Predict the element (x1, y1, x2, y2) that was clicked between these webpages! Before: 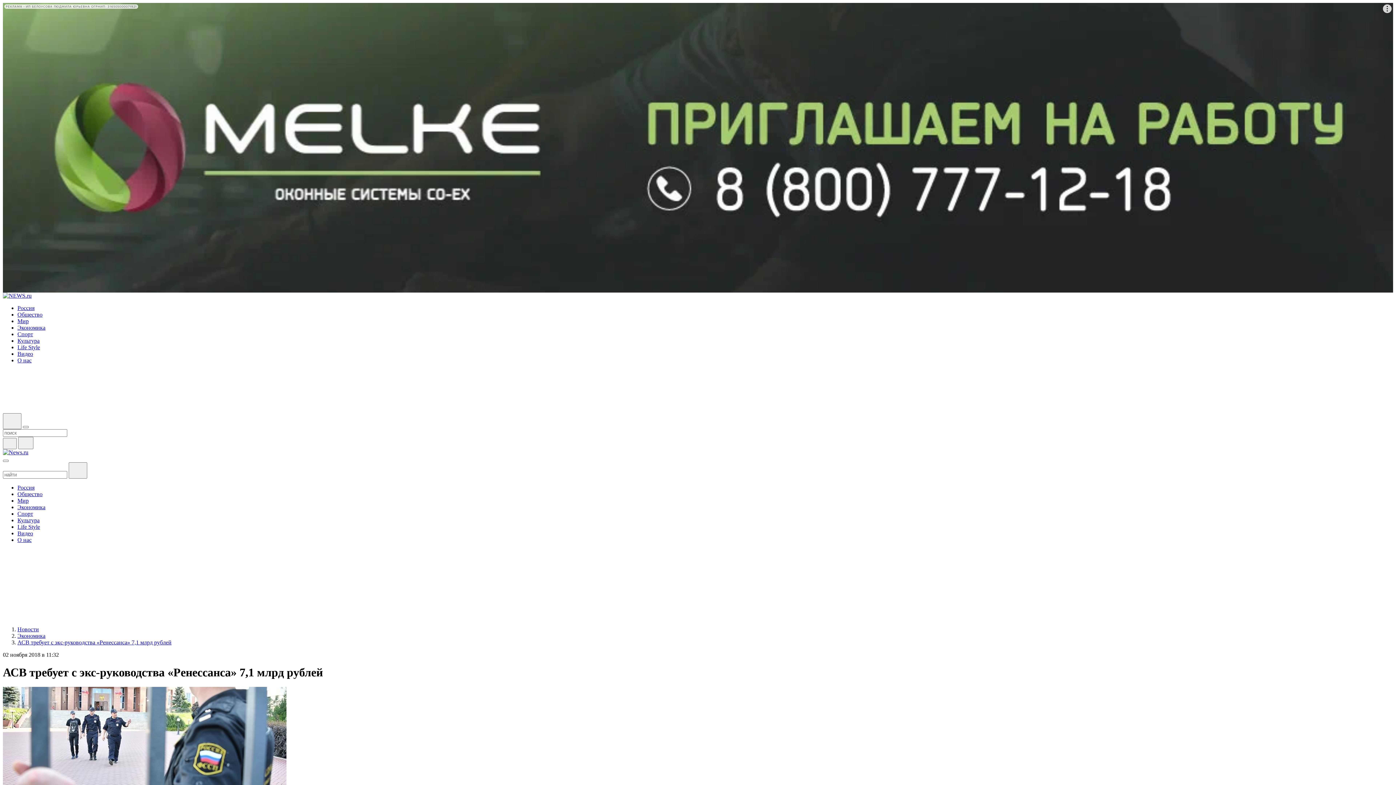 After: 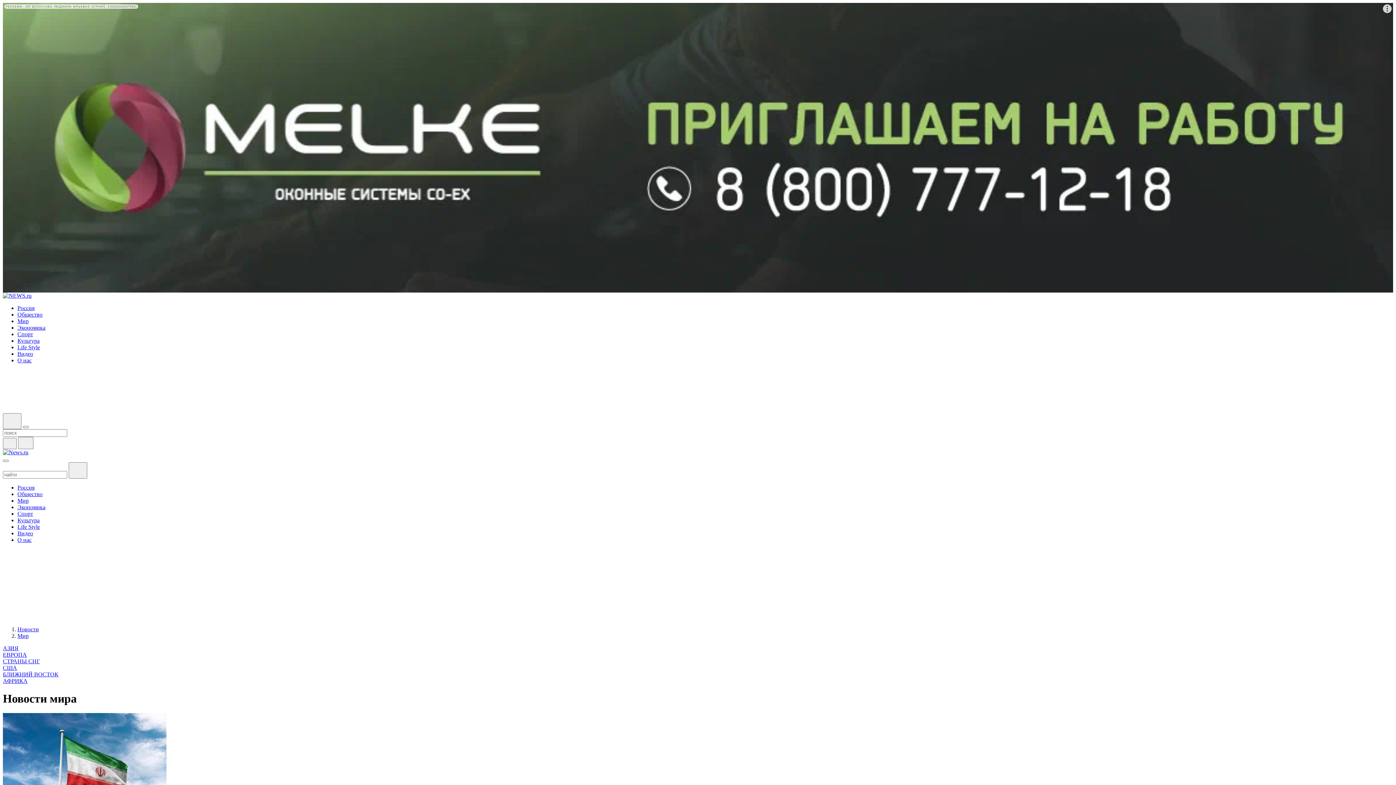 Action: label: Мир bbox: (17, 497, 28, 503)